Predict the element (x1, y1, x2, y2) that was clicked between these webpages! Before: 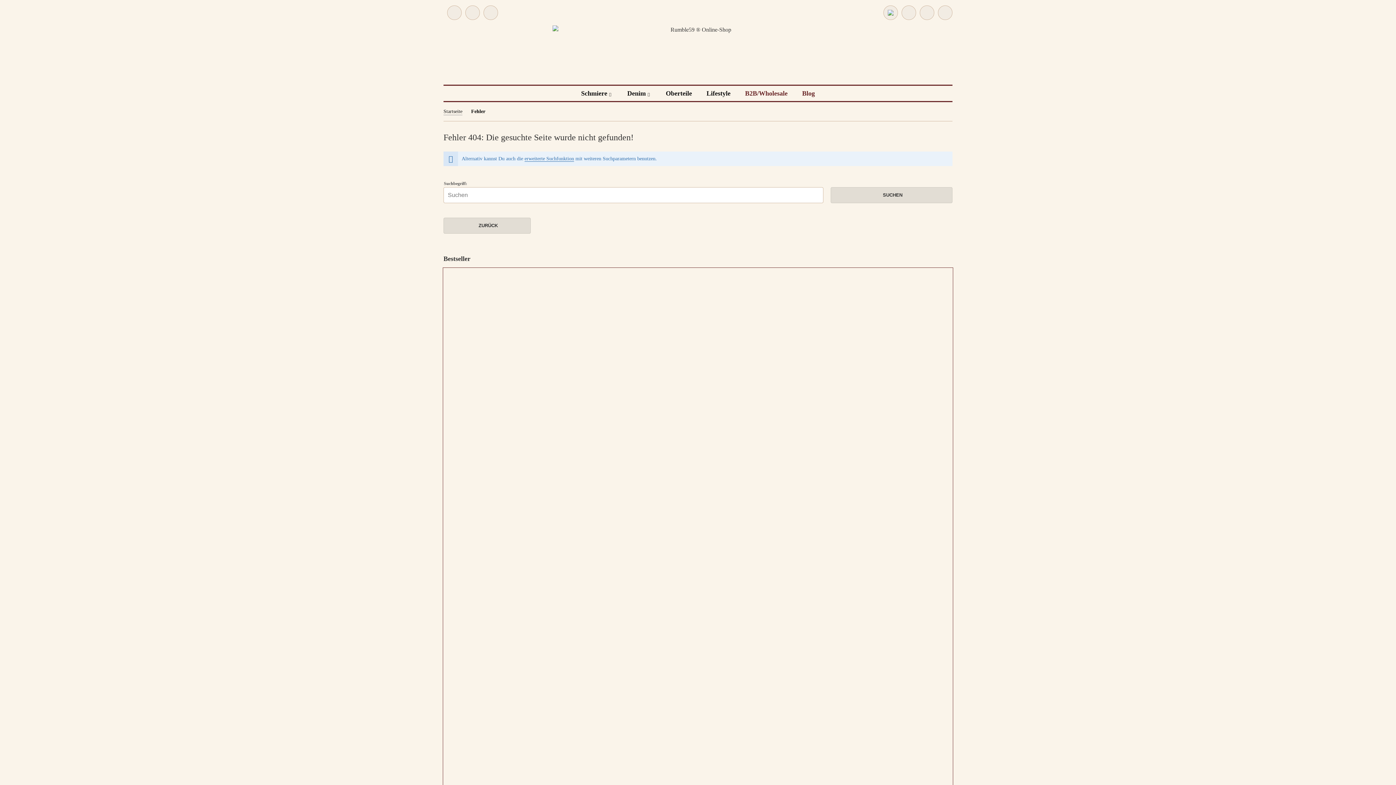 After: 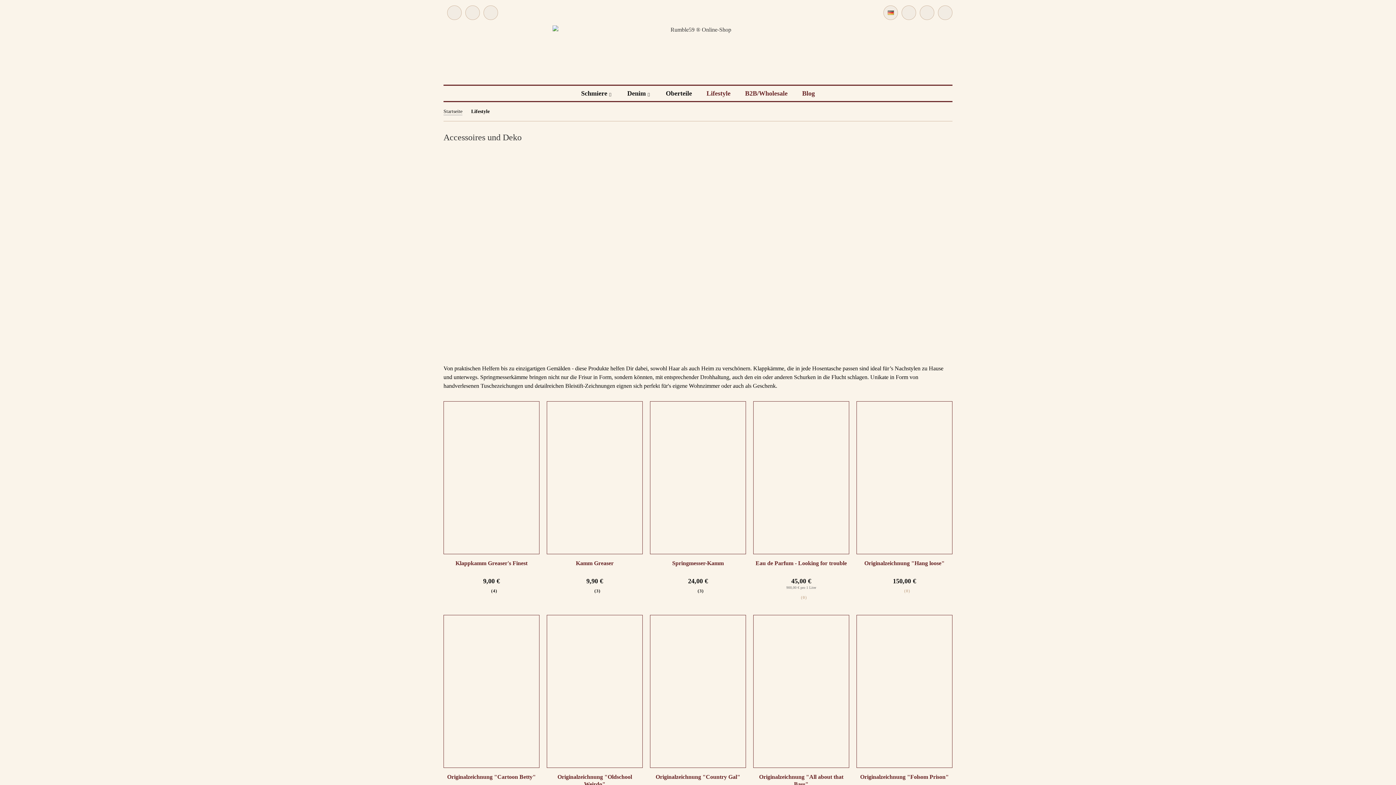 Action: label: Lifestyle bbox: (703, 88, 734, 98)